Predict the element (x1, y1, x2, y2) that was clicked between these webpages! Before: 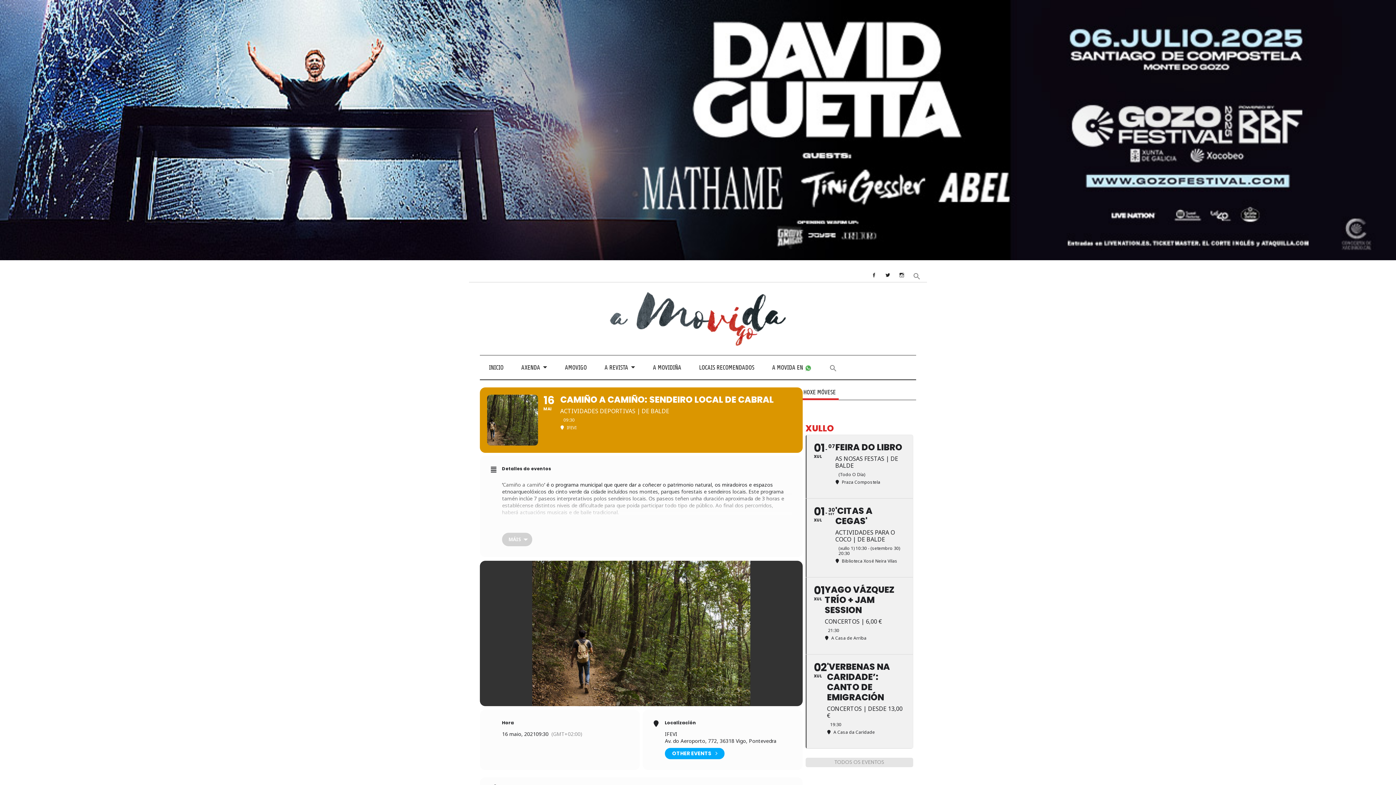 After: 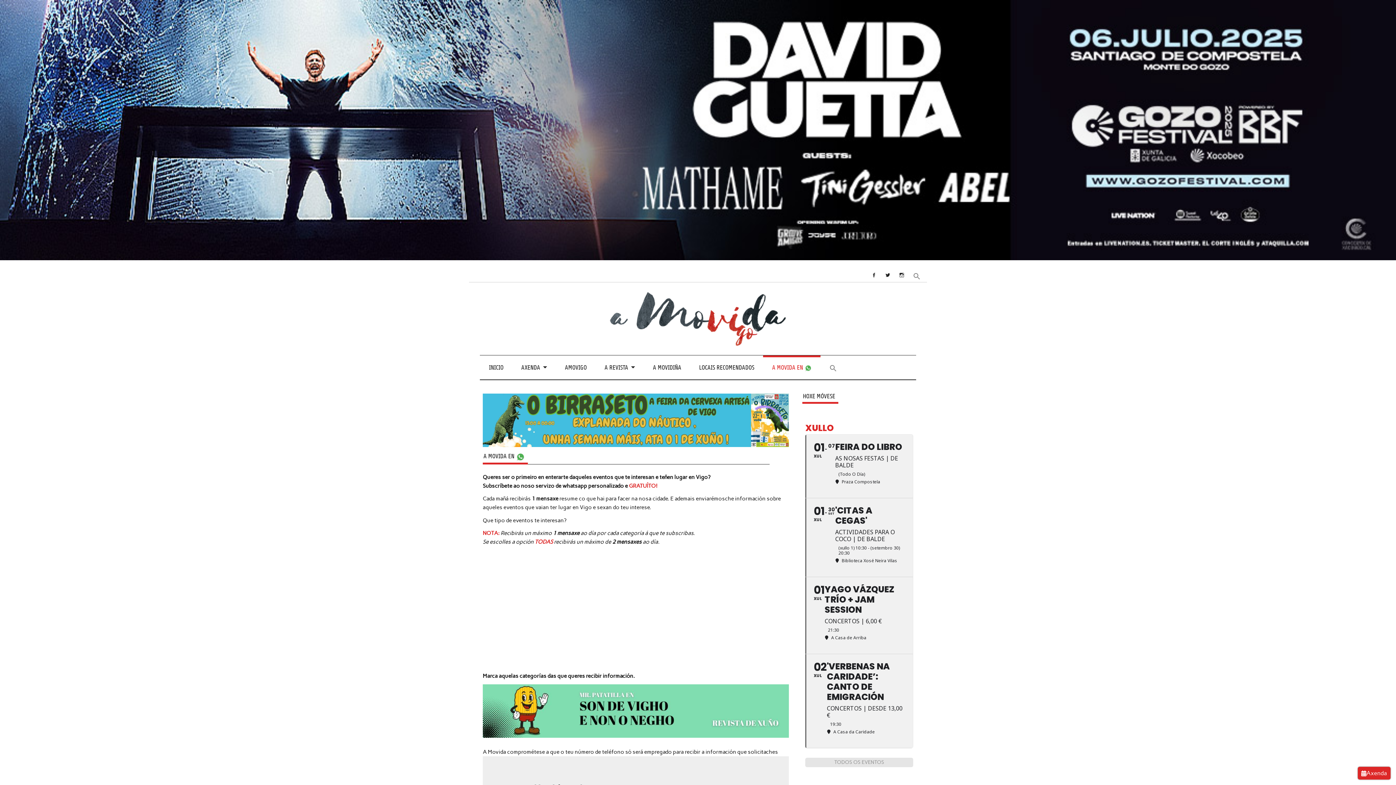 Action: label: A MOVIDA EN  bbox: (763, 355, 820, 379)